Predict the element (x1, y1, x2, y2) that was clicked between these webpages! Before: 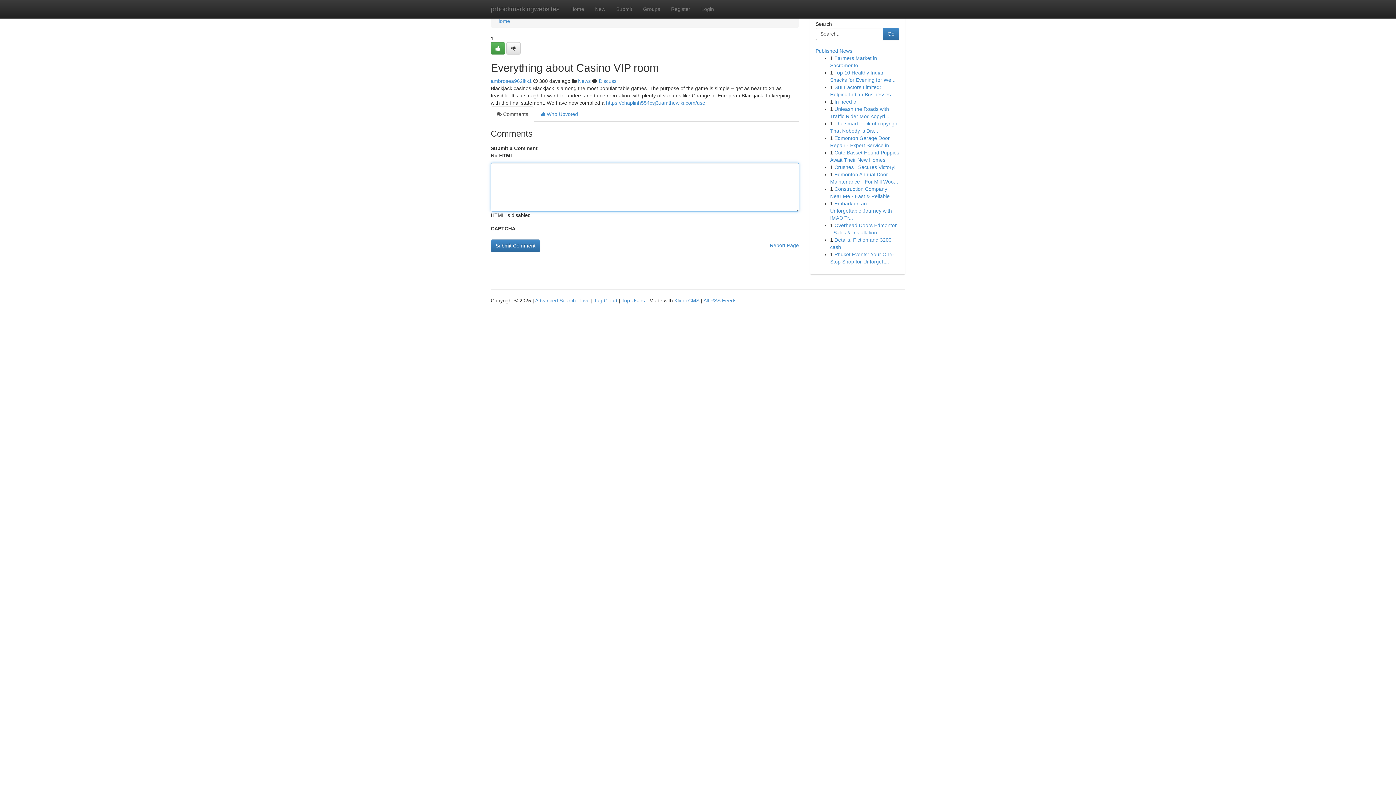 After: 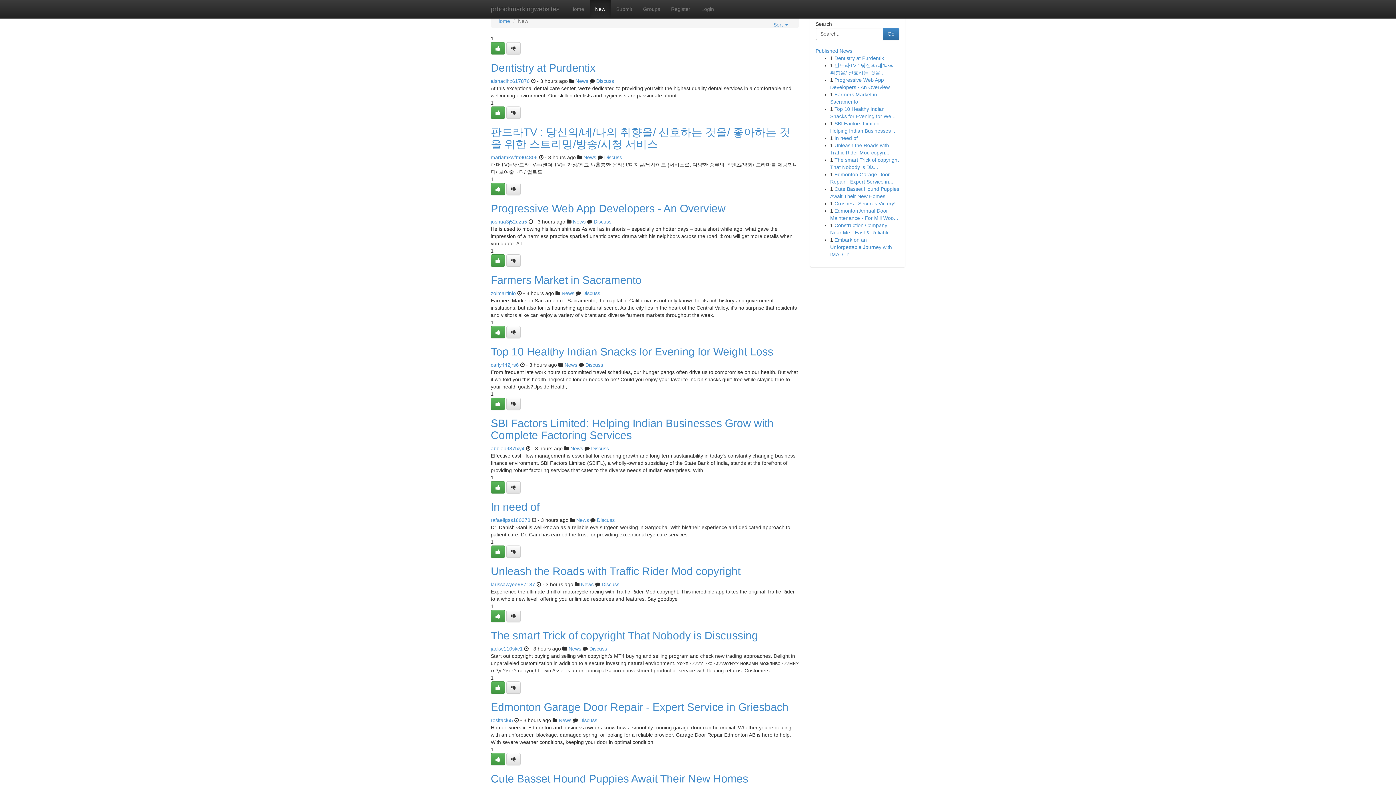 Action: label: New bbox: (589, 0, 610, 18)